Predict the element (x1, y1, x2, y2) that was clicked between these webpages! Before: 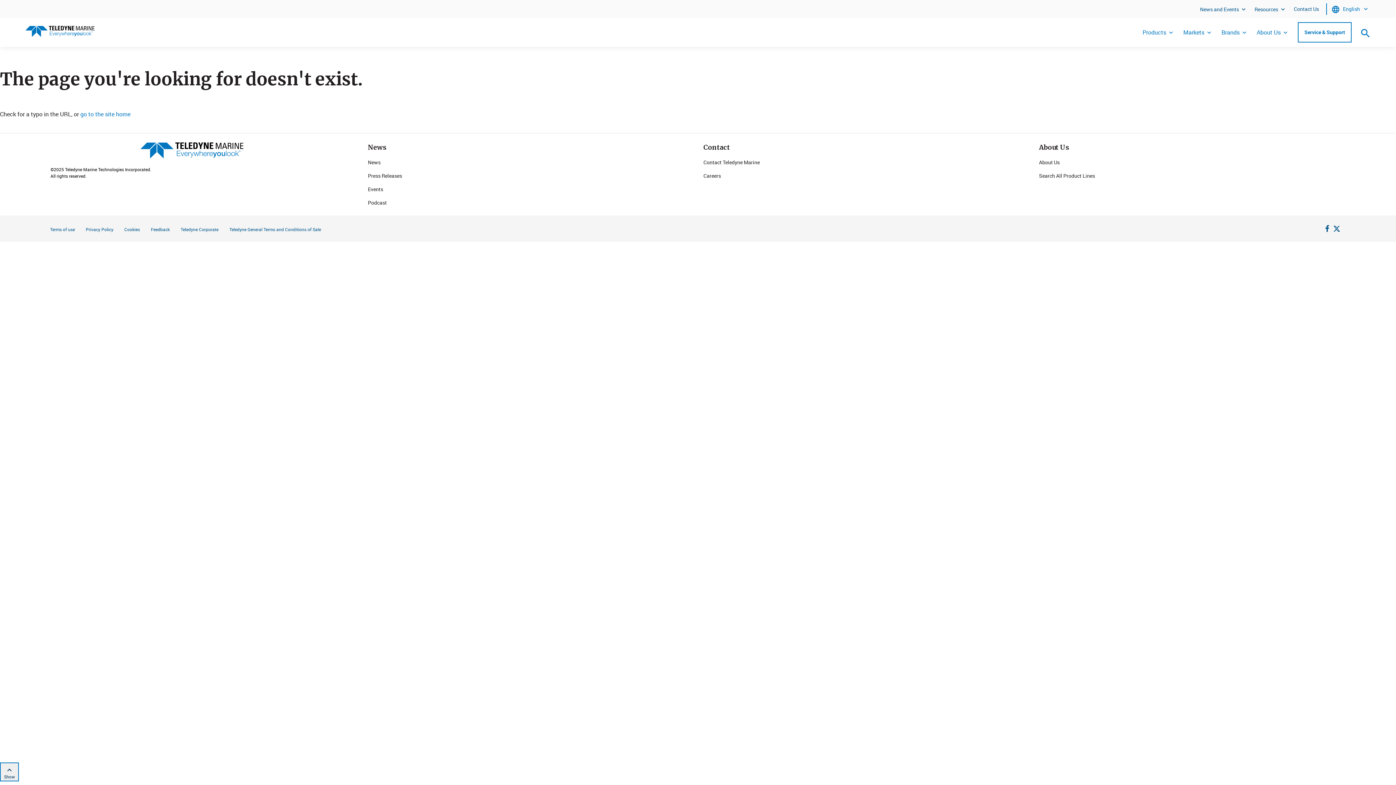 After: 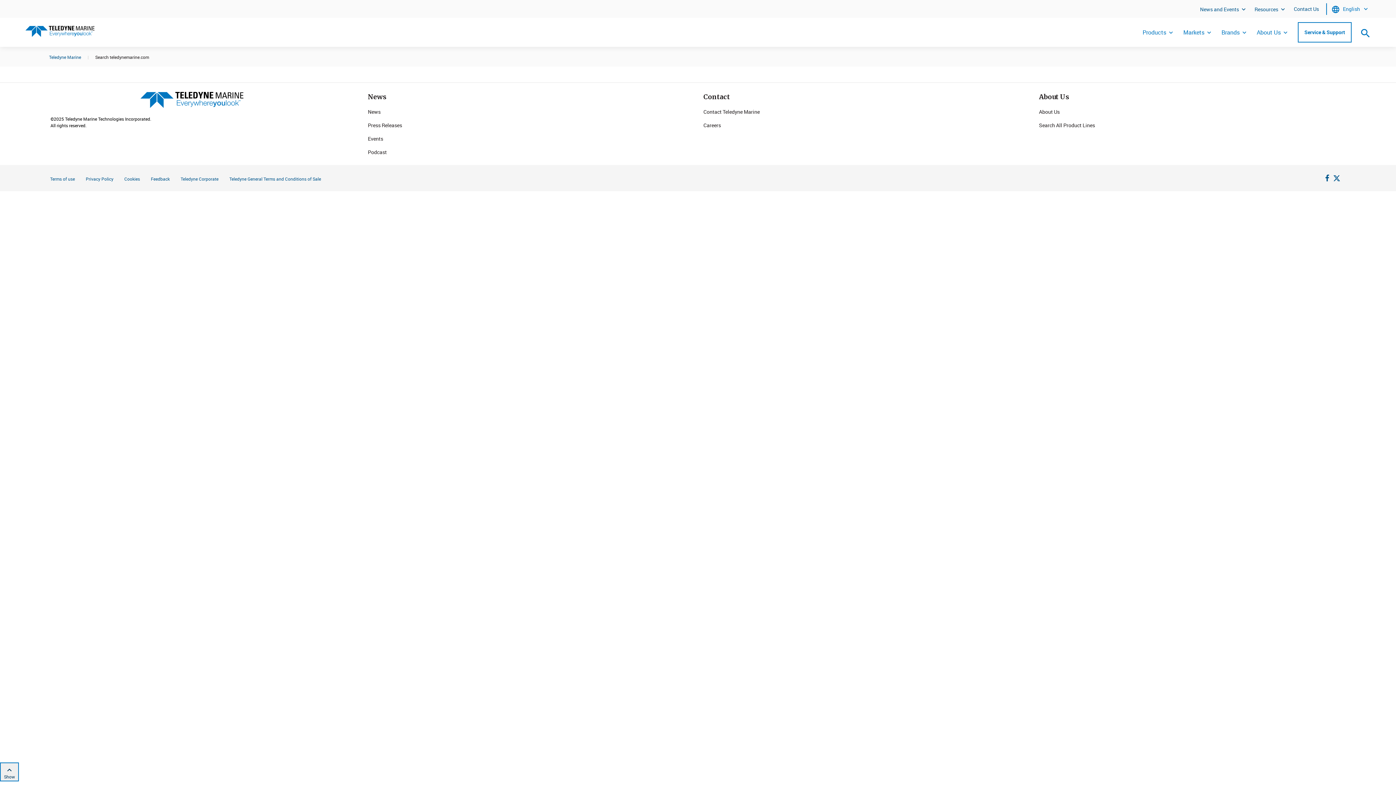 Action: bbox: (1039, 172, 1095, 179) label: Search All Product Lines